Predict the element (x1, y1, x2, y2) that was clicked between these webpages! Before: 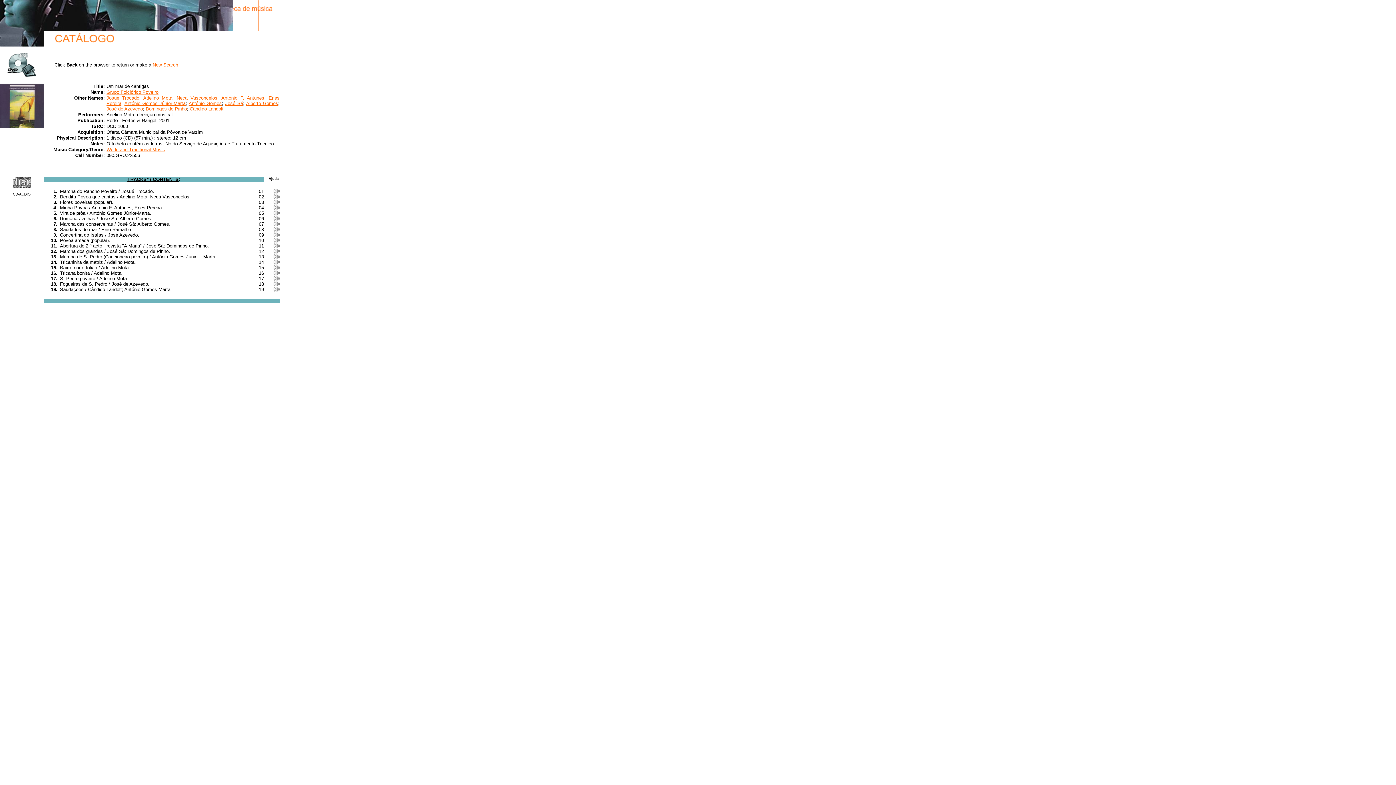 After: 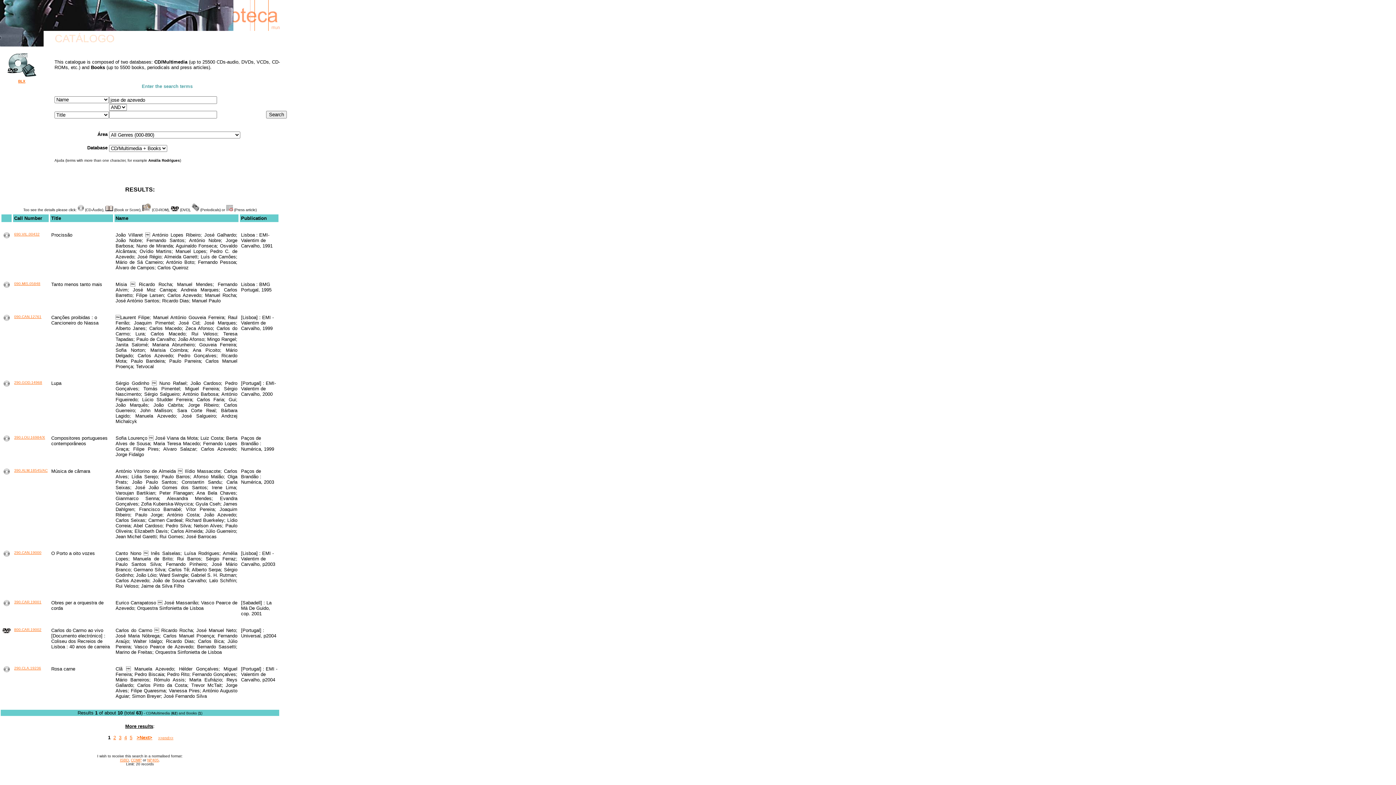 Action: label: José de Azevedo bbox: (106, 106, 142, 111)